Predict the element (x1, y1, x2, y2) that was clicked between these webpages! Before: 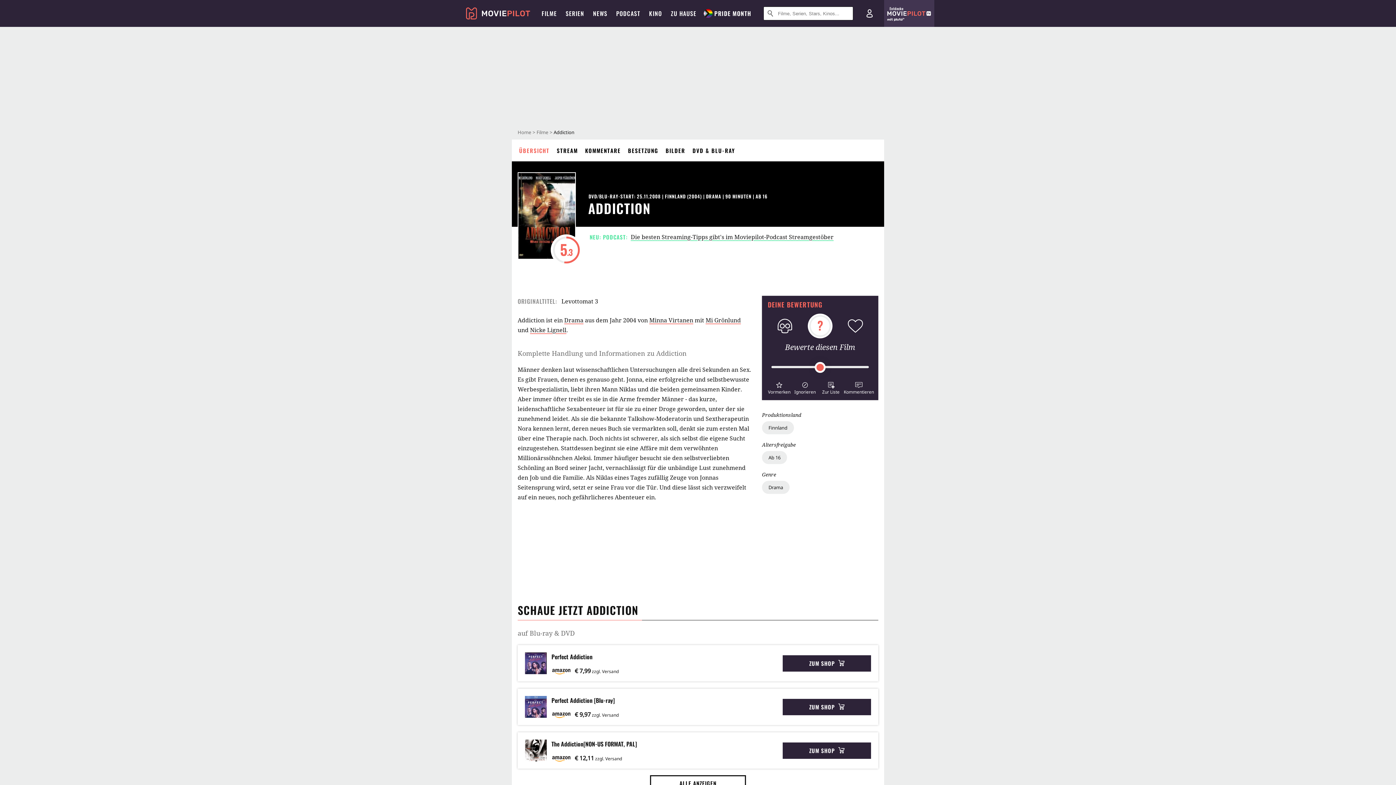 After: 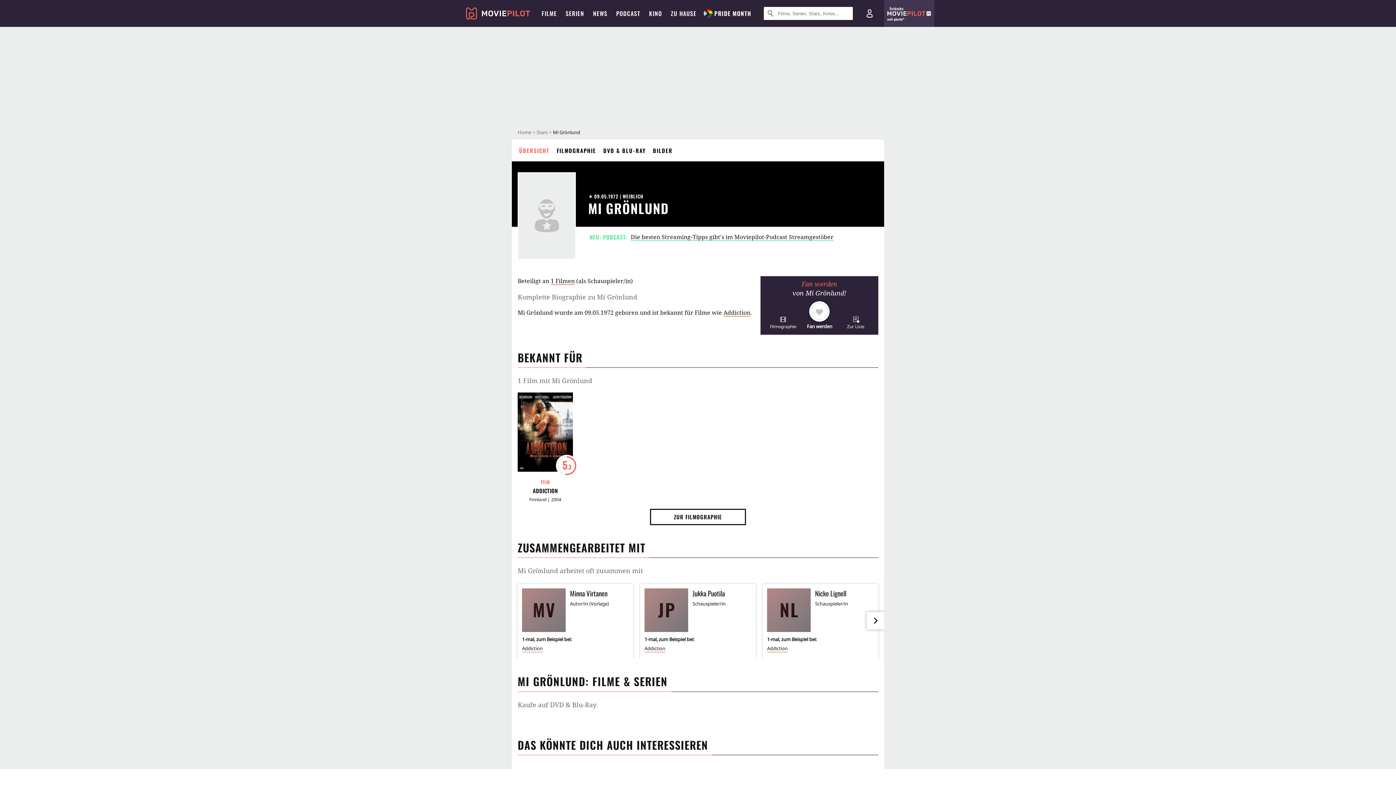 Action: label: Mi Grönlund bbox: (674, 317, 705, 323)